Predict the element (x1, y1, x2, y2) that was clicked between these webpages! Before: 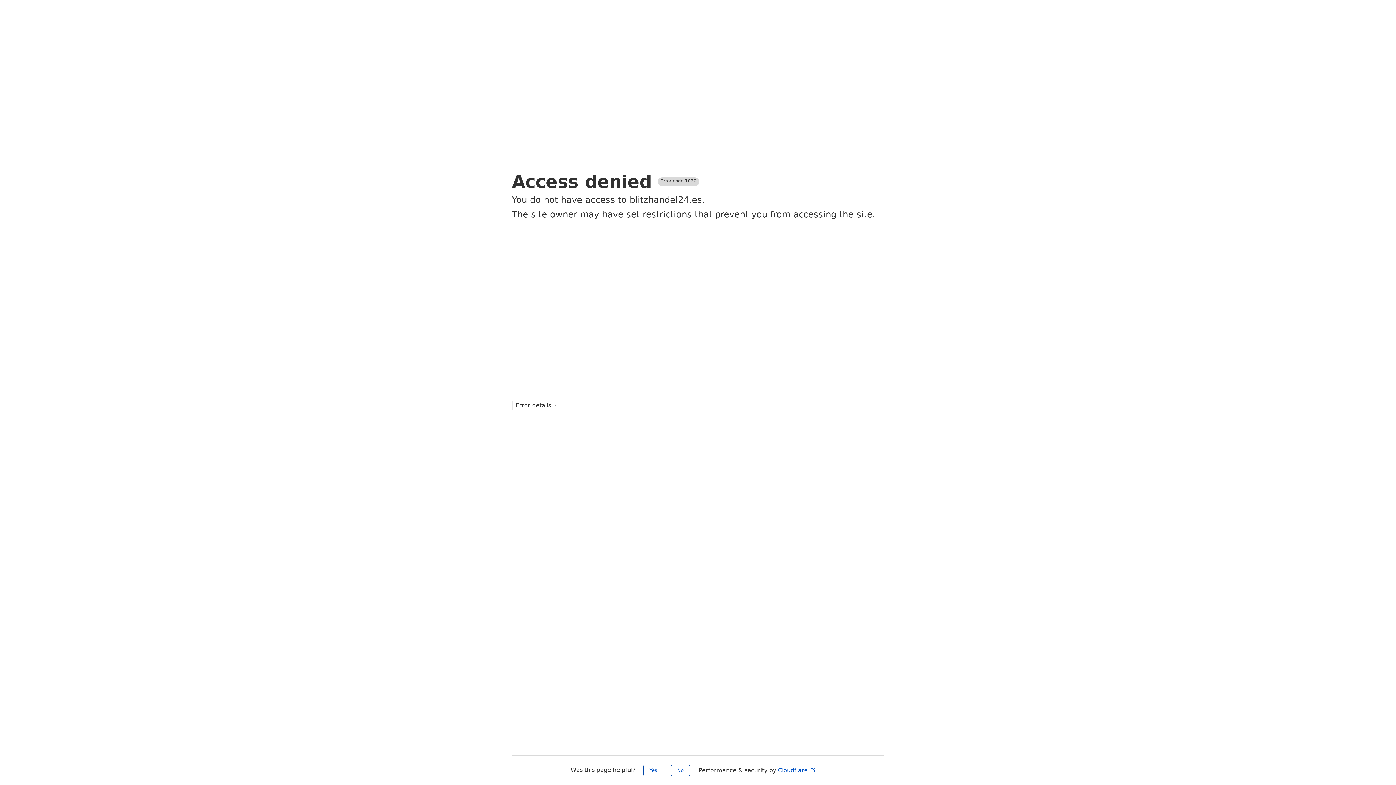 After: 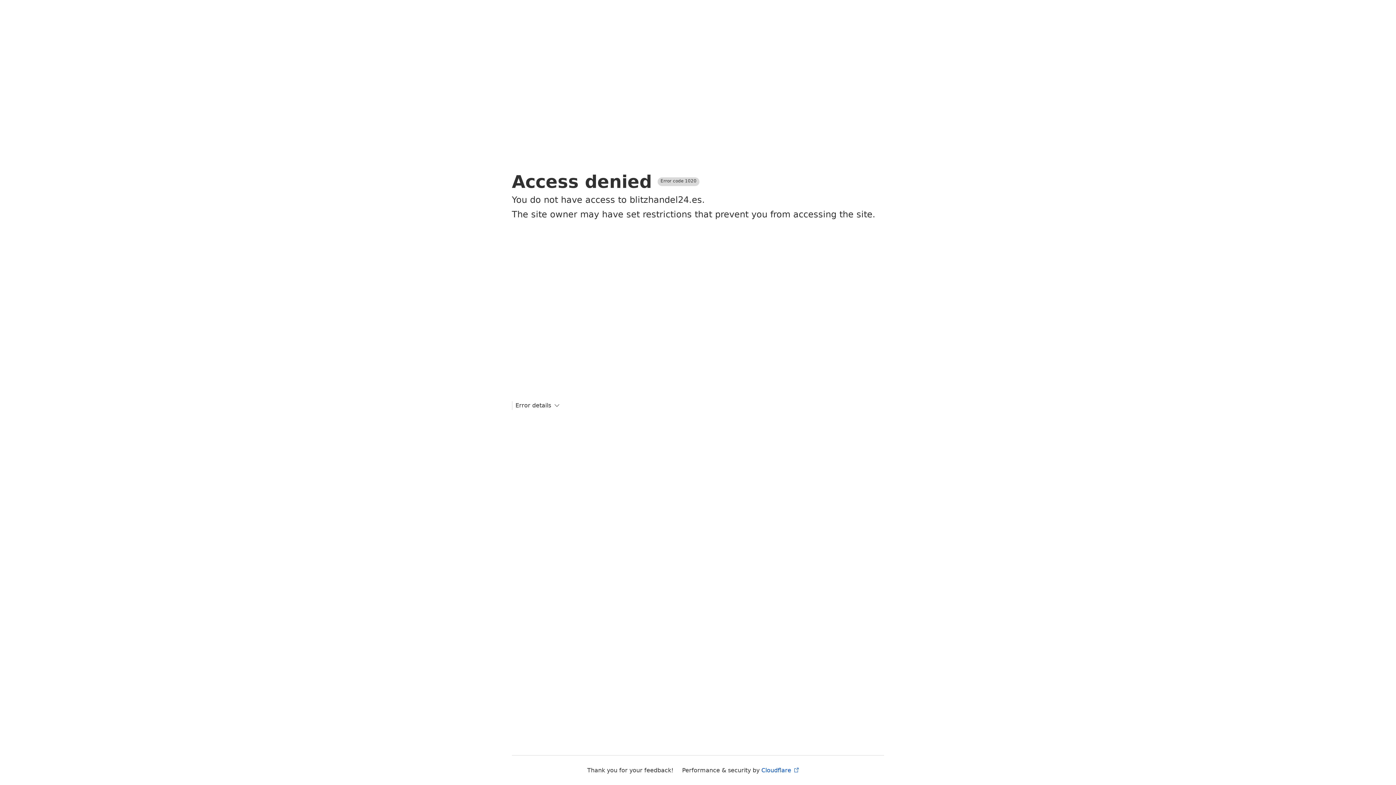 Action: label: No bbox: (671, 765, 690, 776)